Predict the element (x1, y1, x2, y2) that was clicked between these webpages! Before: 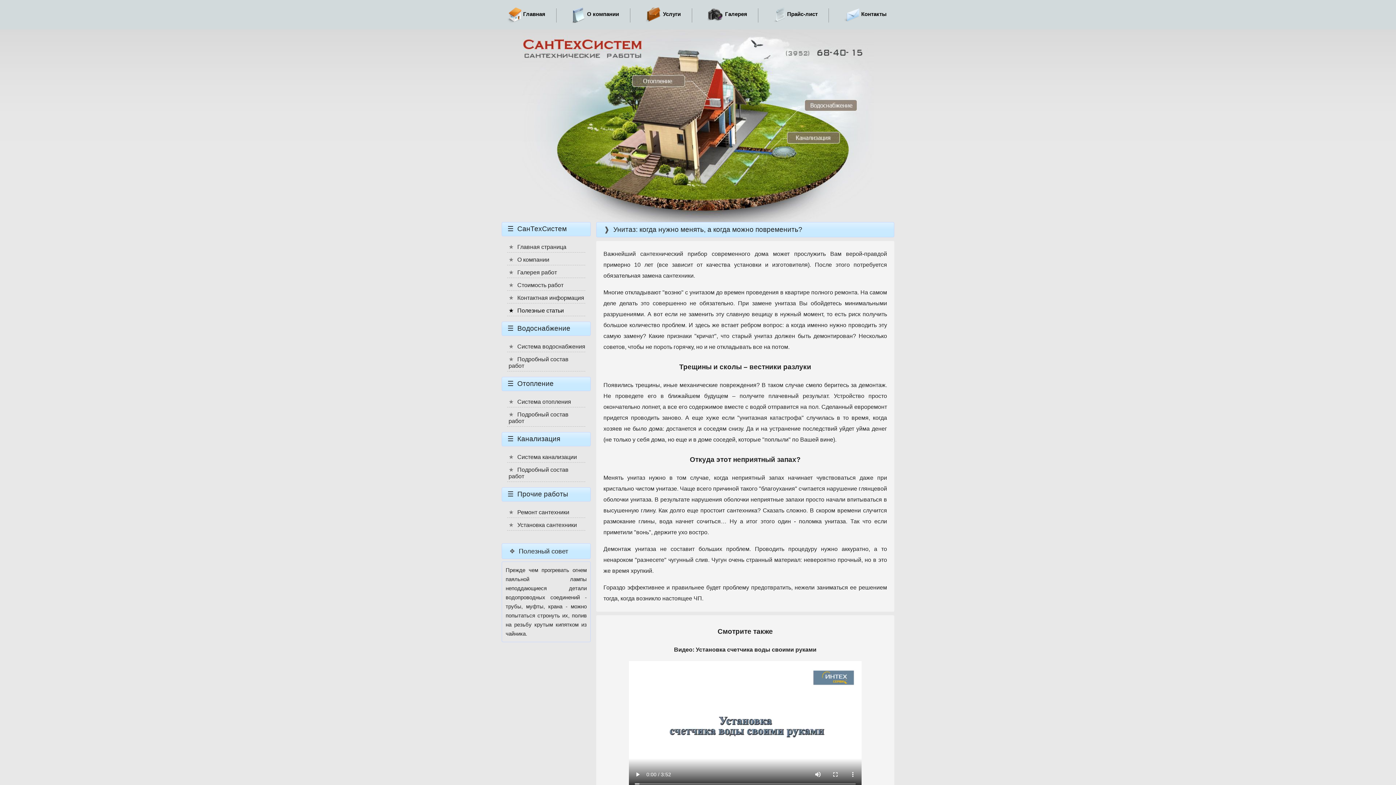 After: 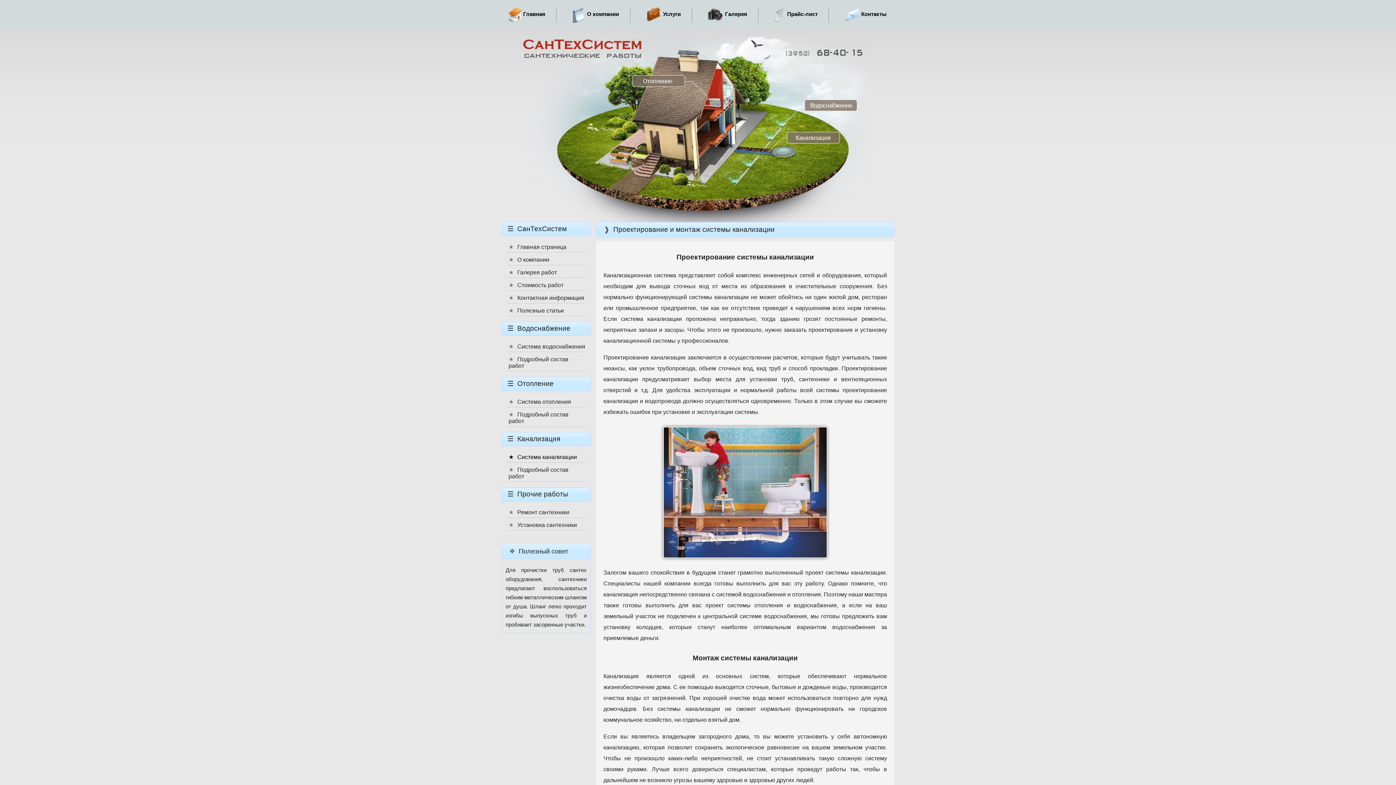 Action: bbox: (786, 132, 839, 143)